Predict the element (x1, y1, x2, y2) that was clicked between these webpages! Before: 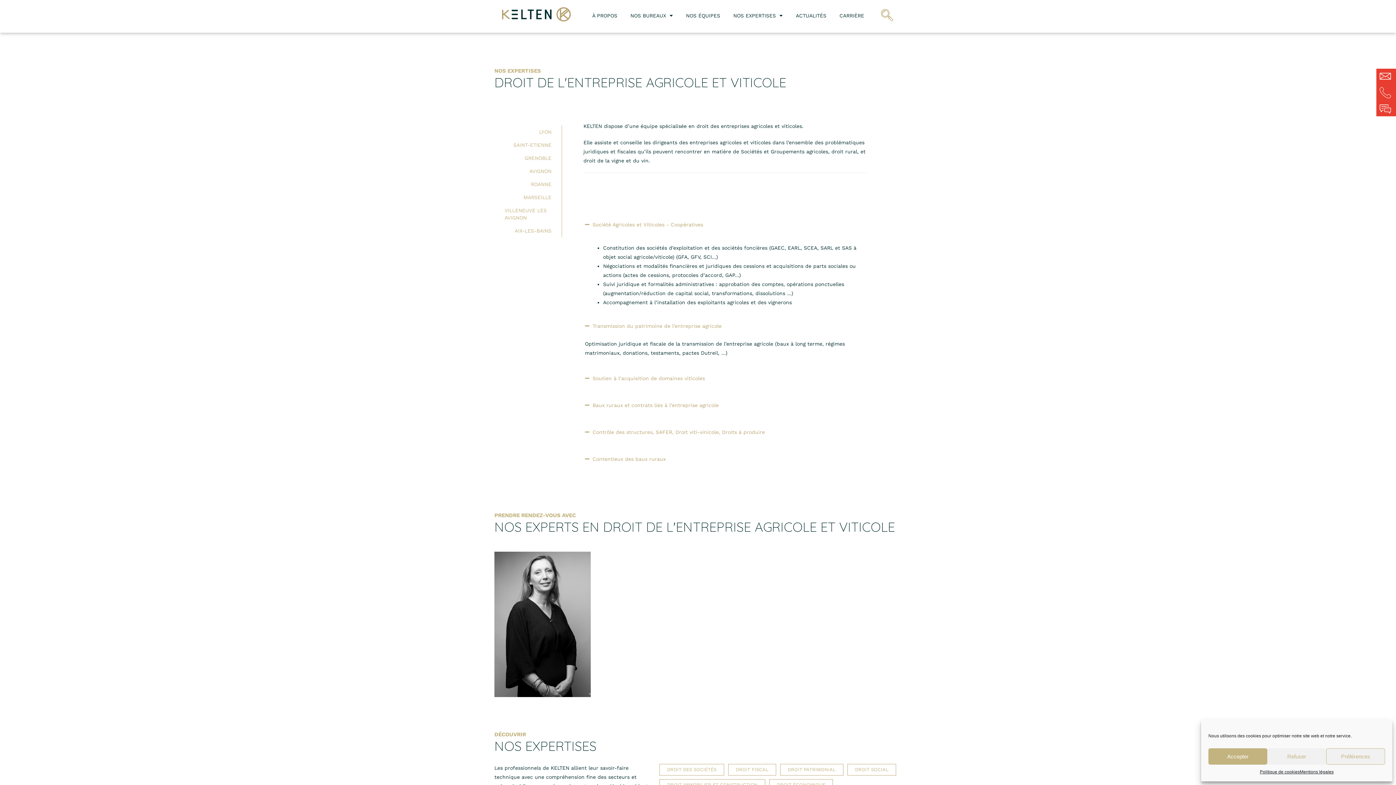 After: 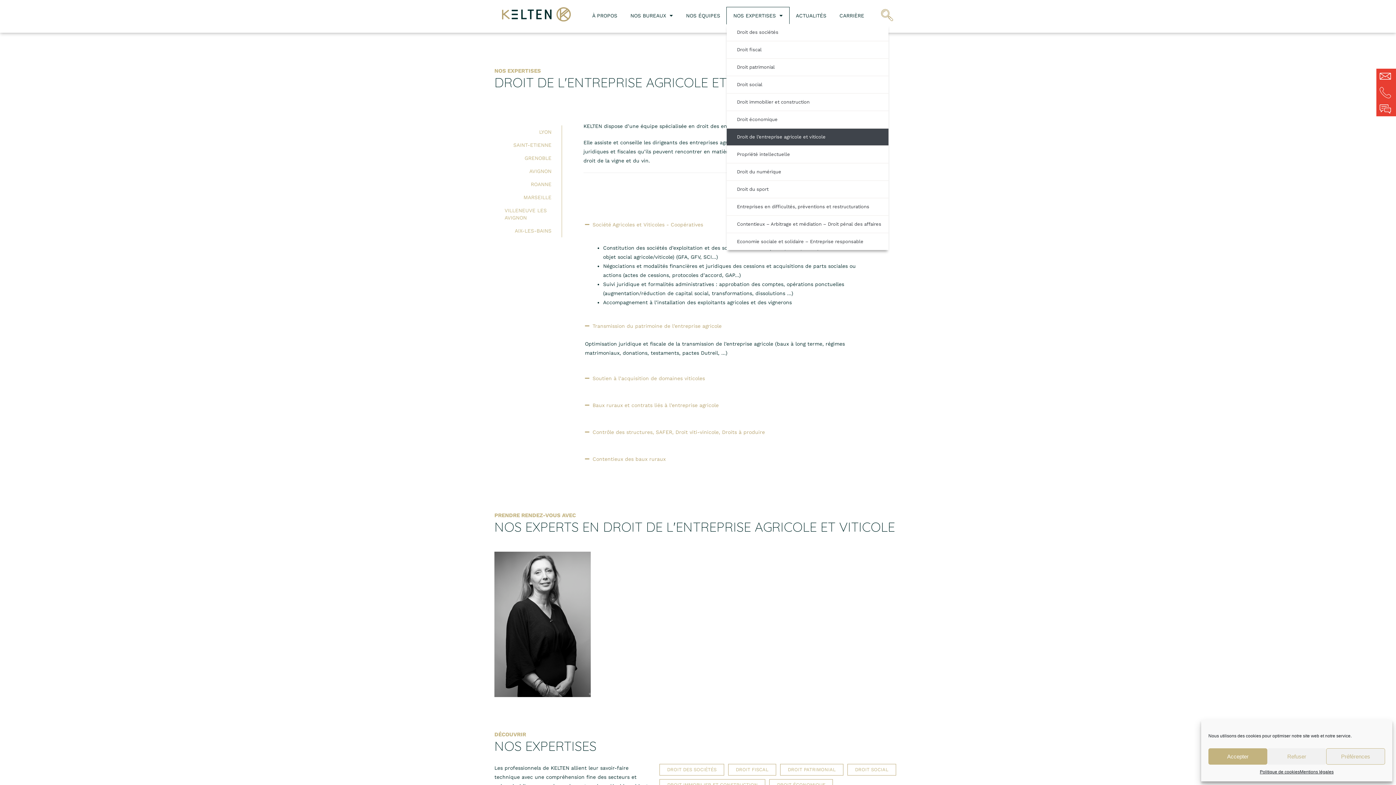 Action: label: NOS EXPERTISES bbox: (726, 7, 789, 24)